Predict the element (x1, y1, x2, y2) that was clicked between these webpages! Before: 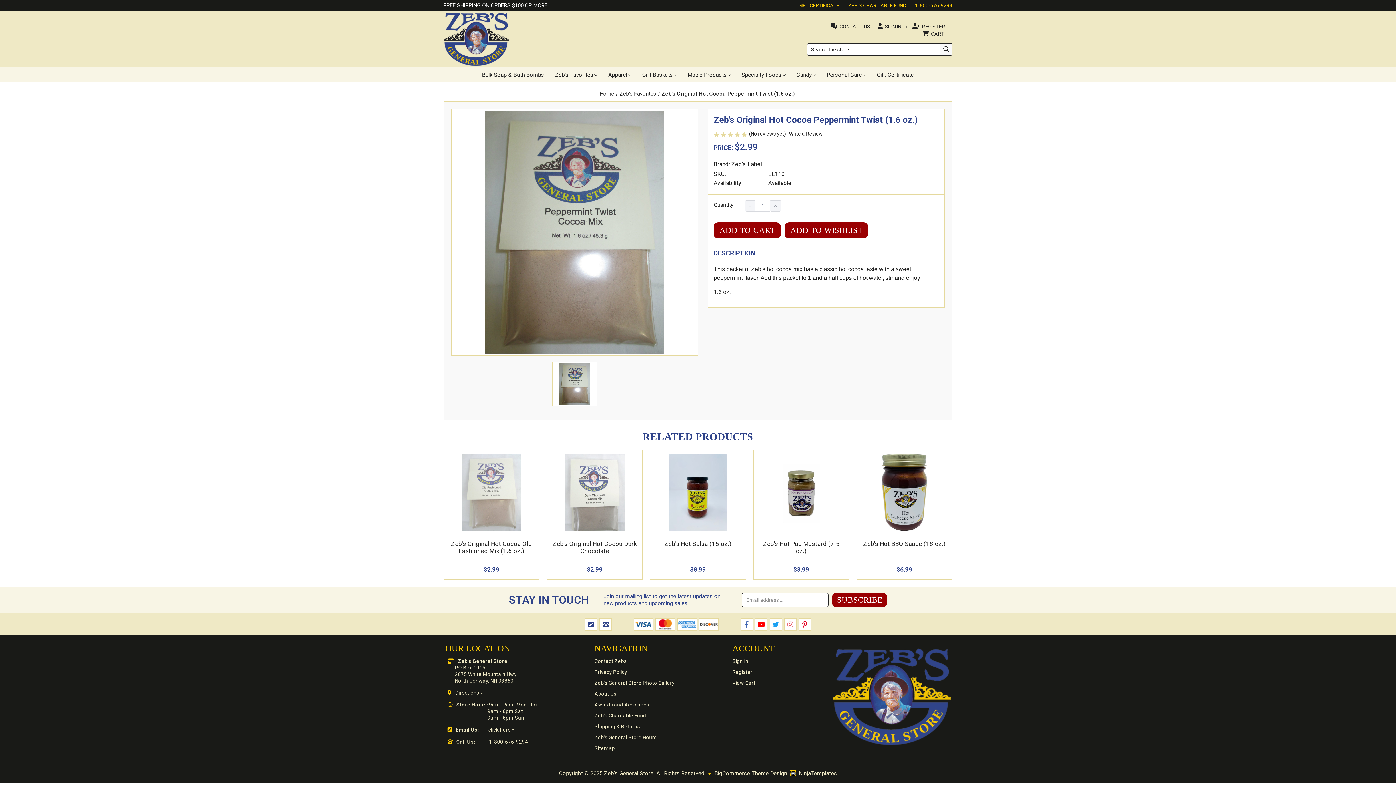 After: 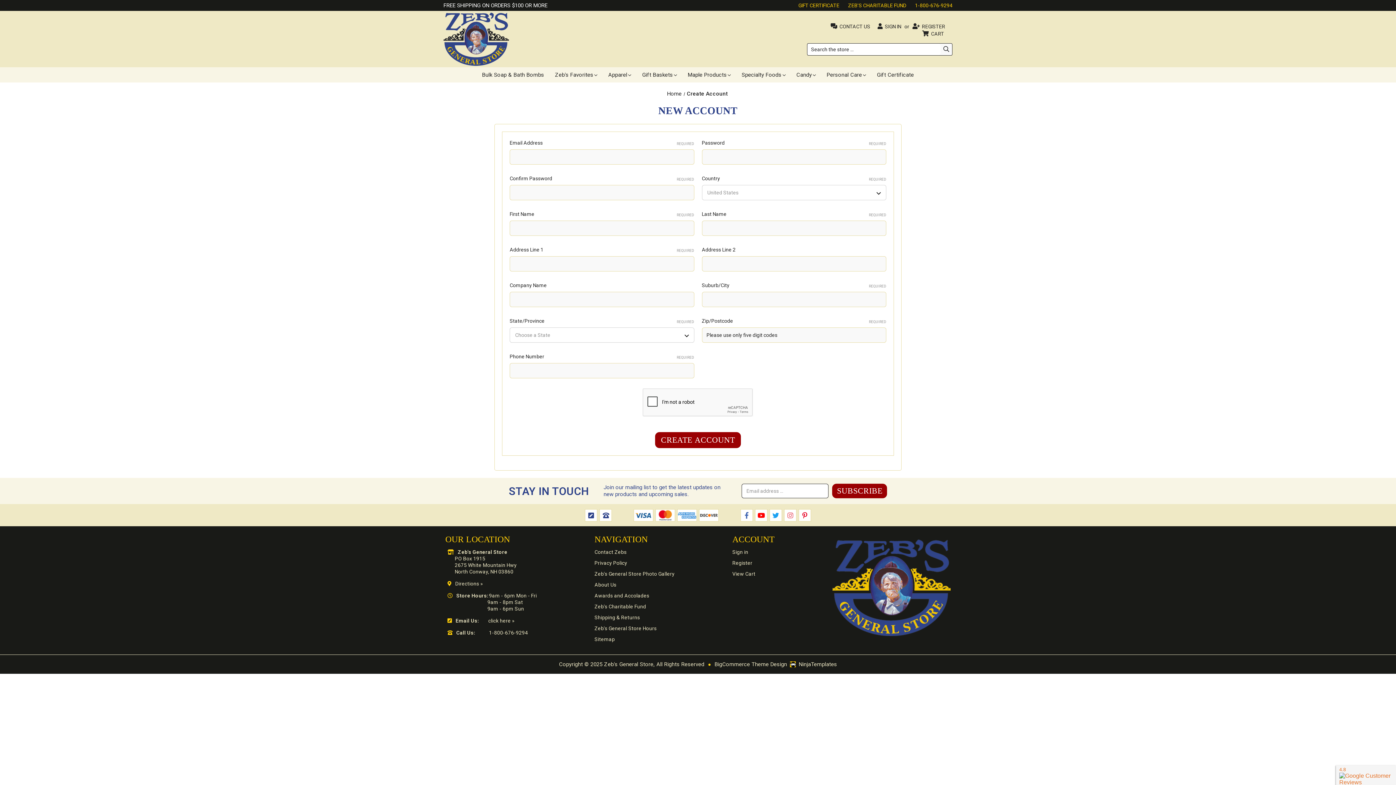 Action: label: Register bbox: (922, 23, 945, 29)